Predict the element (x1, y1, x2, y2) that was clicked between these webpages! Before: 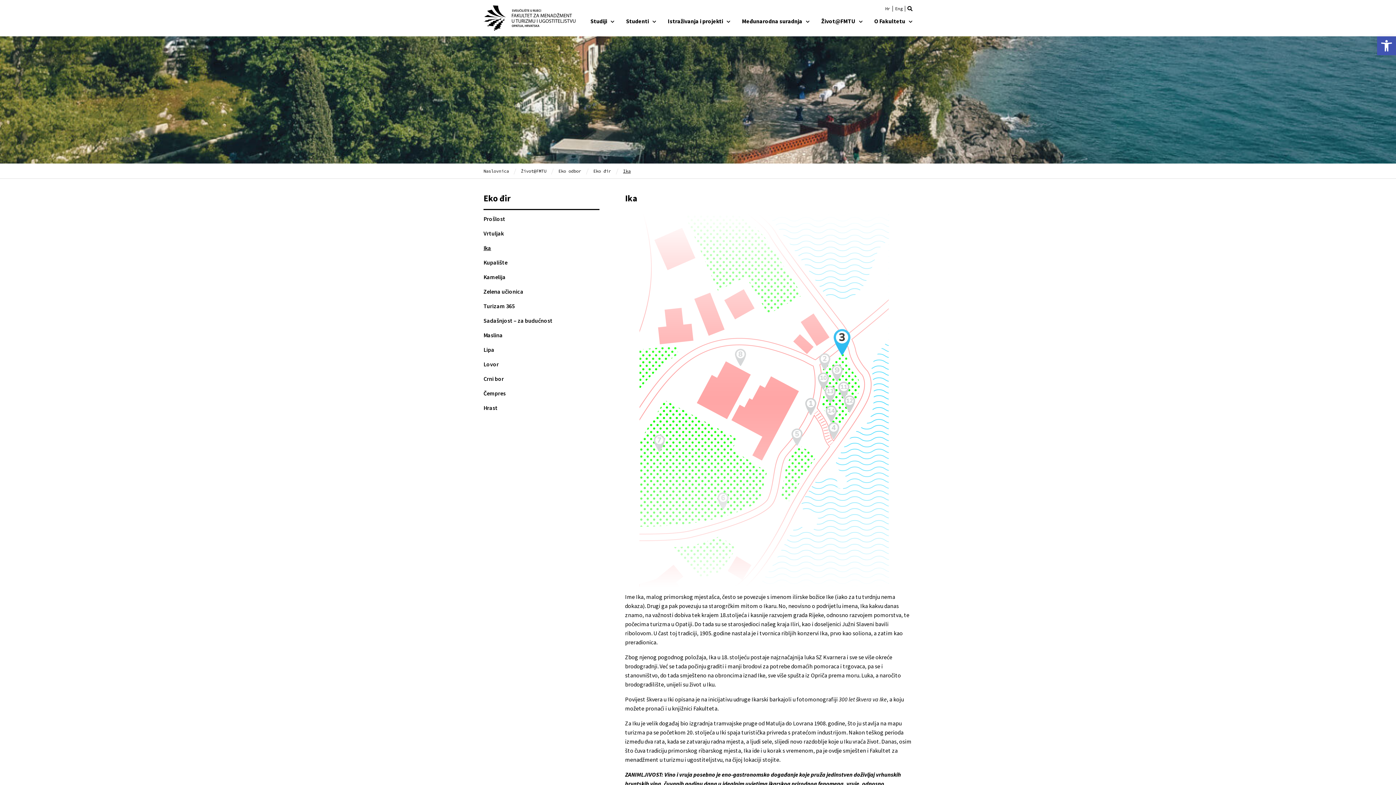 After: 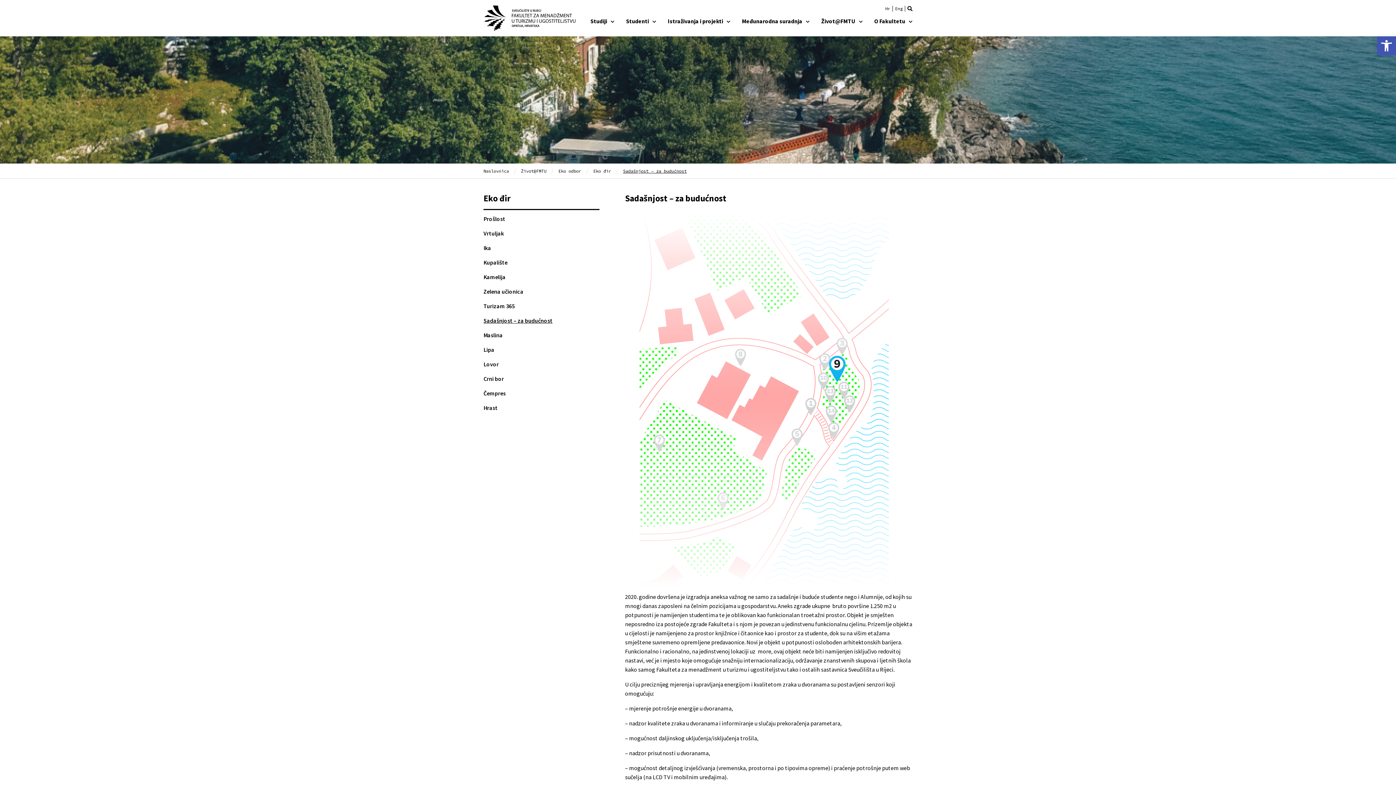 Action: bbox: (483, 313, 599, 328) label: Sadašnjost – za budućnost